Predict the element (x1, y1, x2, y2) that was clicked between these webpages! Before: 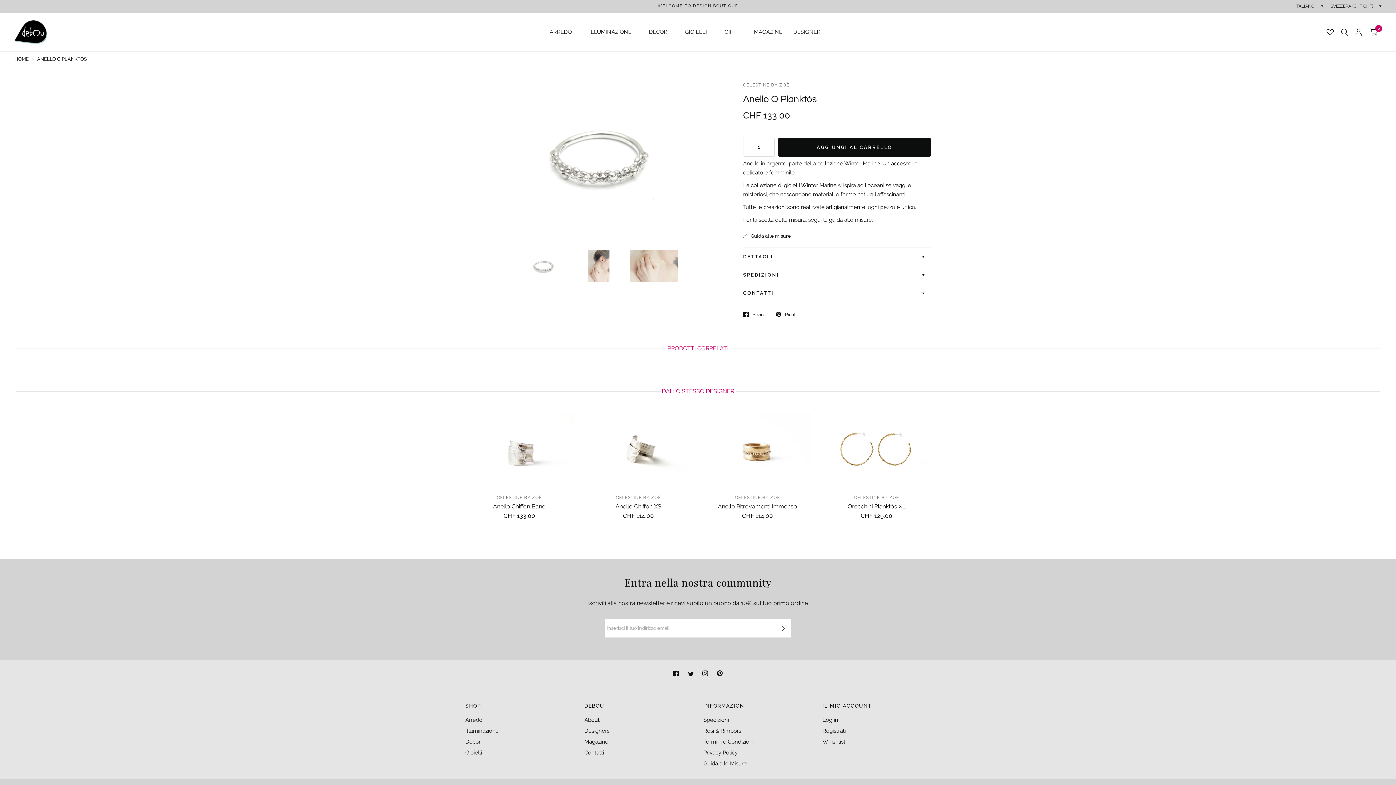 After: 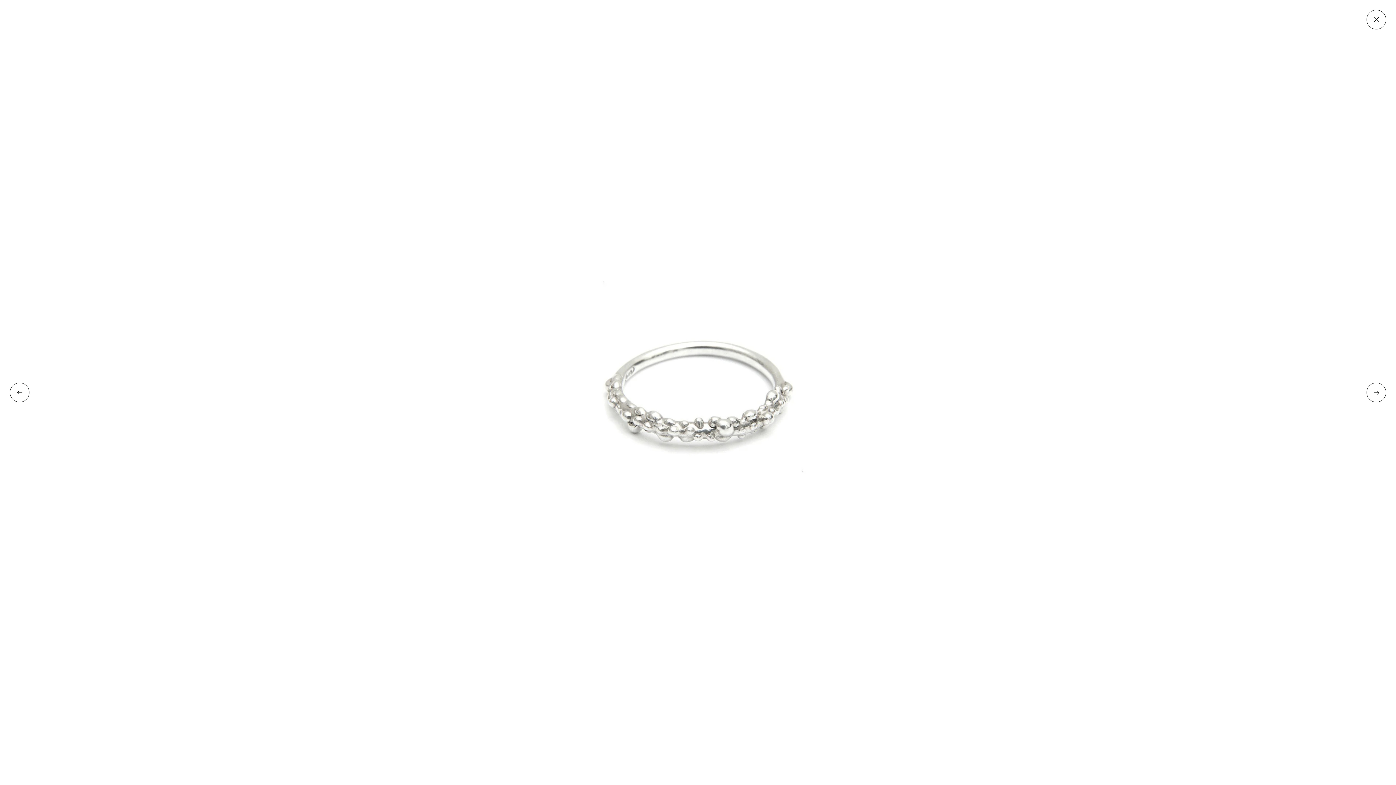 Action: bbox: (484, 81, 713, 234)